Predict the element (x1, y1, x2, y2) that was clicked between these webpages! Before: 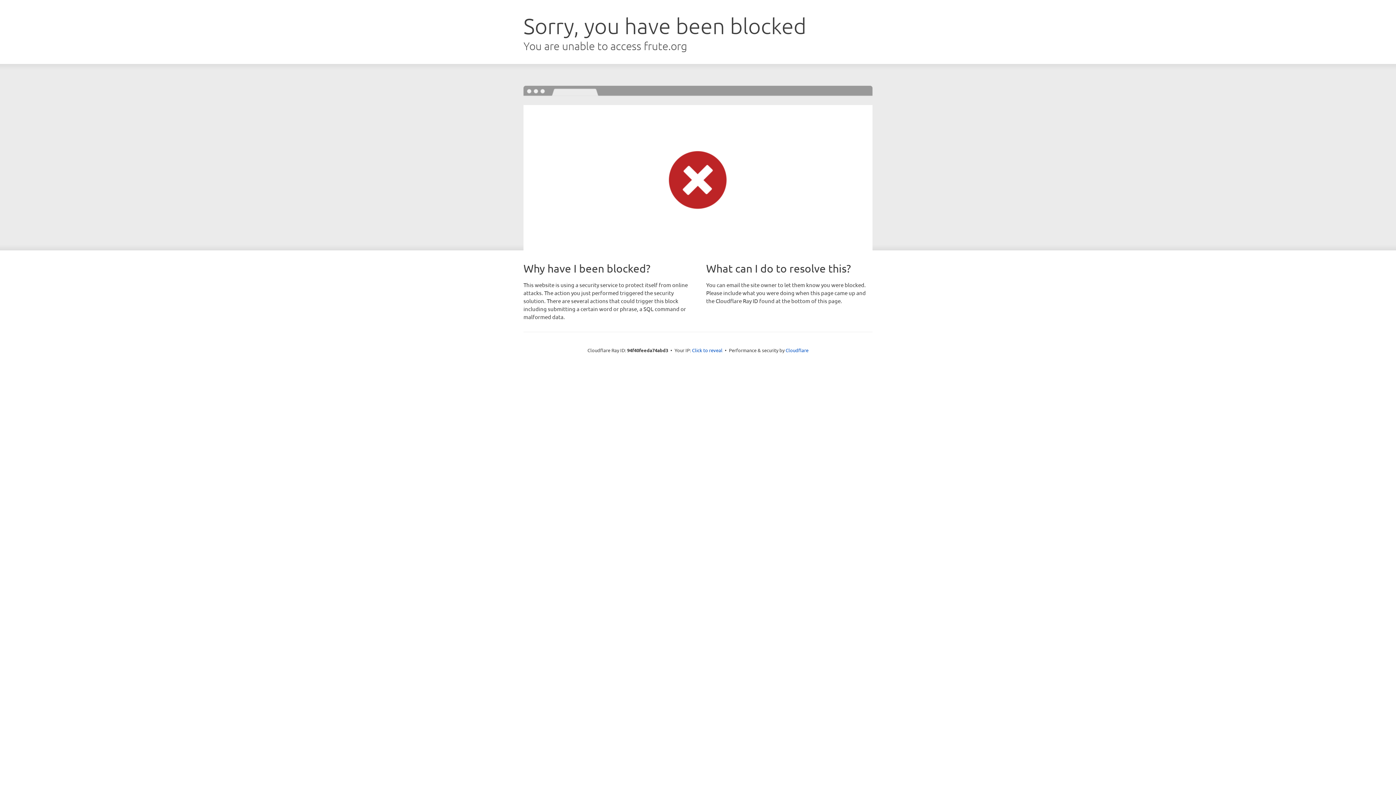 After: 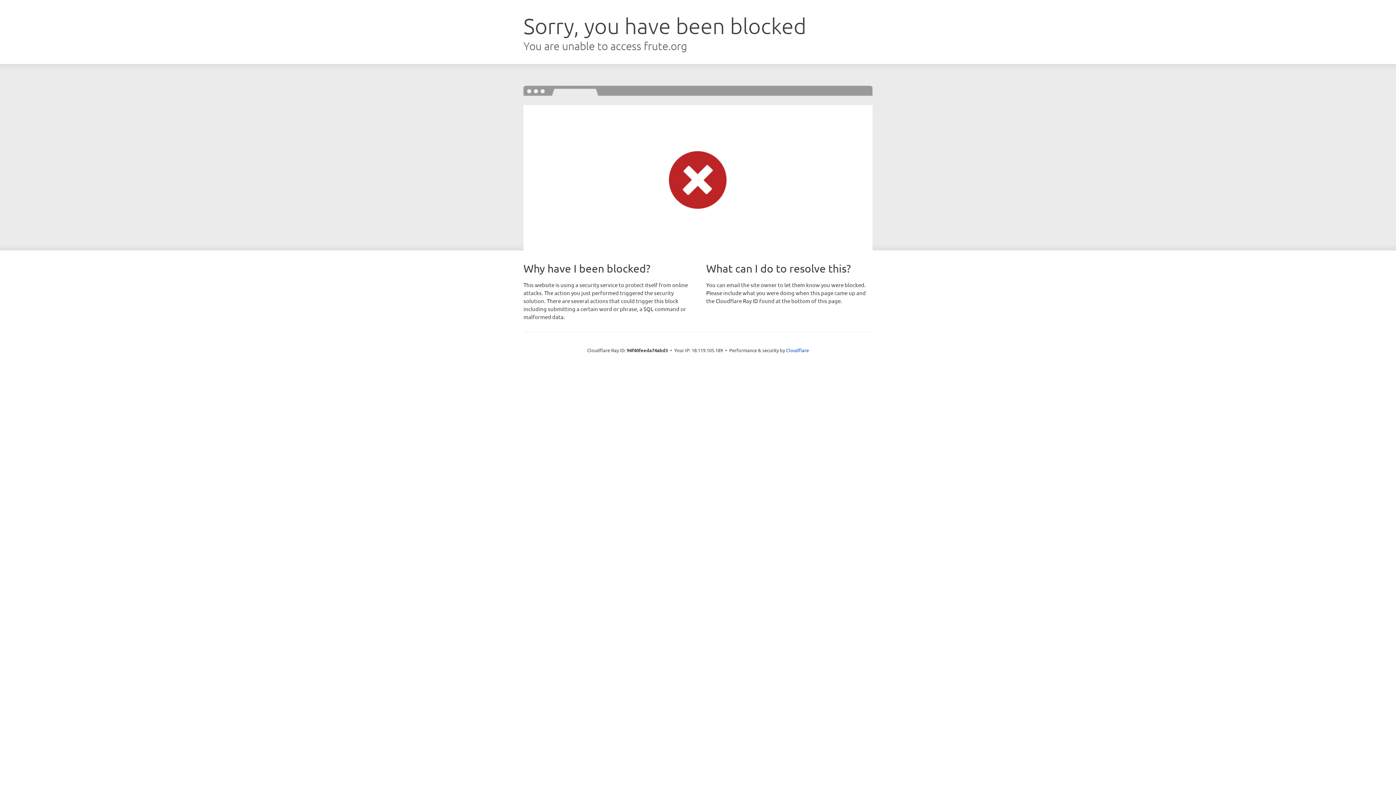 Action: label: Click to reveal bbox: (692, 346, 722, 353)